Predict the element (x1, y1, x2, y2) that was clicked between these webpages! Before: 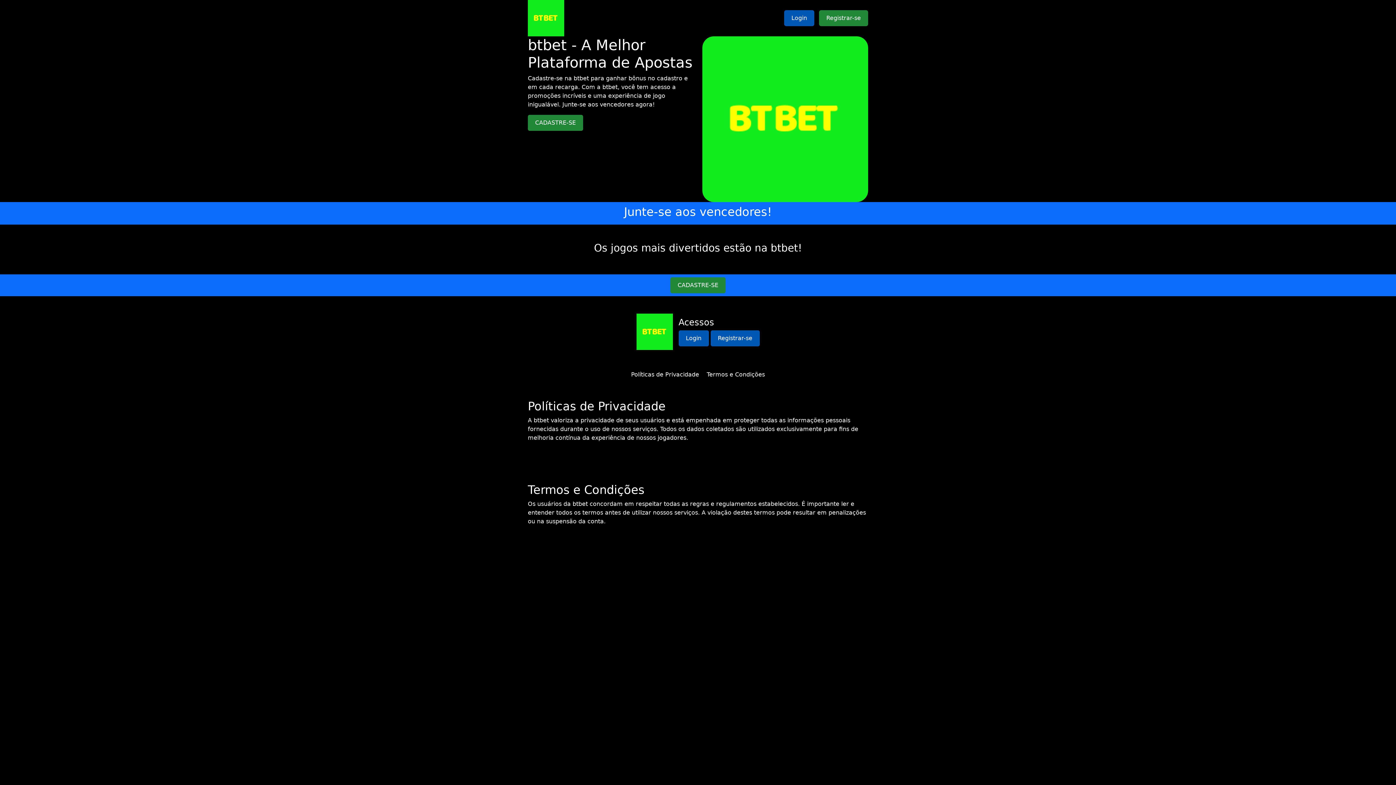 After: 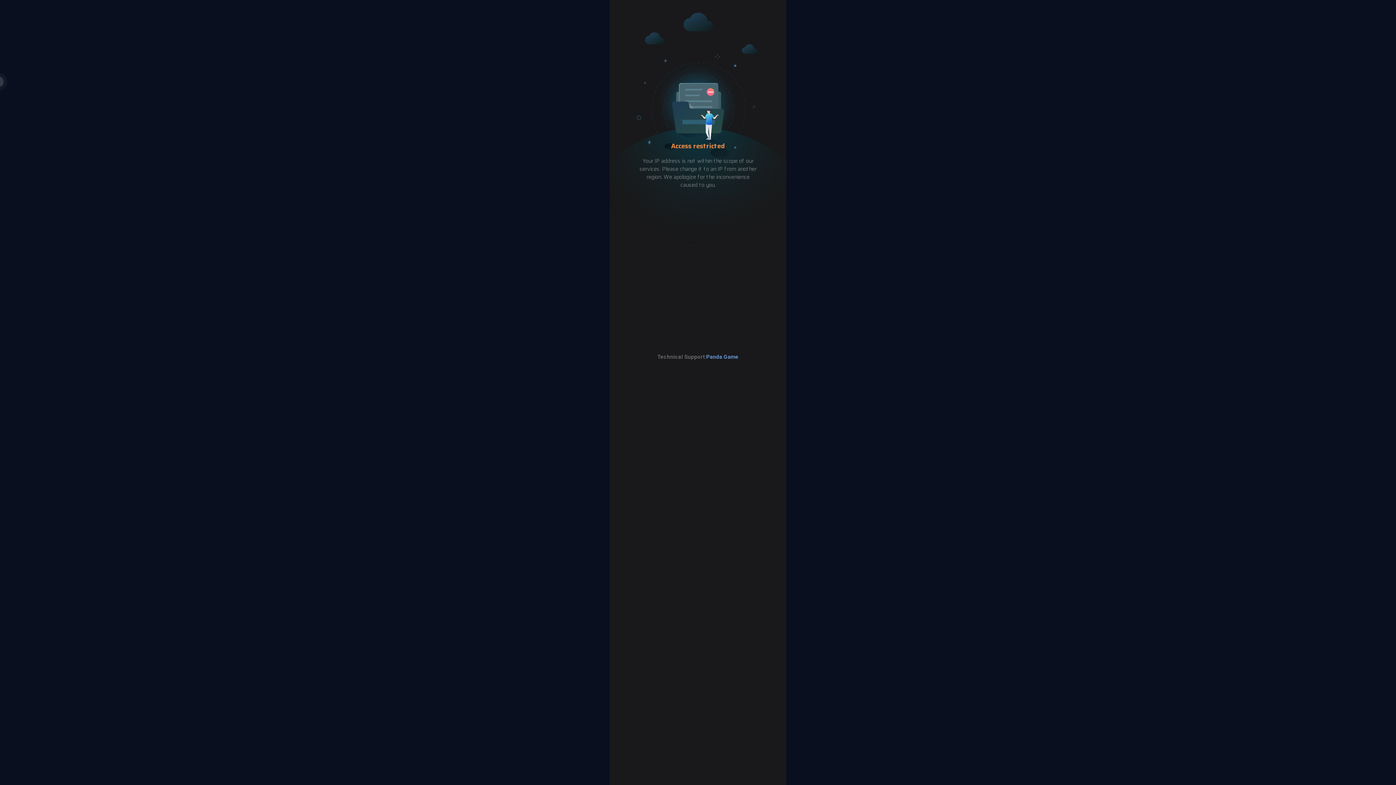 Action: bbox: (670, 277, 725, 293) label: CADASTRE-SE